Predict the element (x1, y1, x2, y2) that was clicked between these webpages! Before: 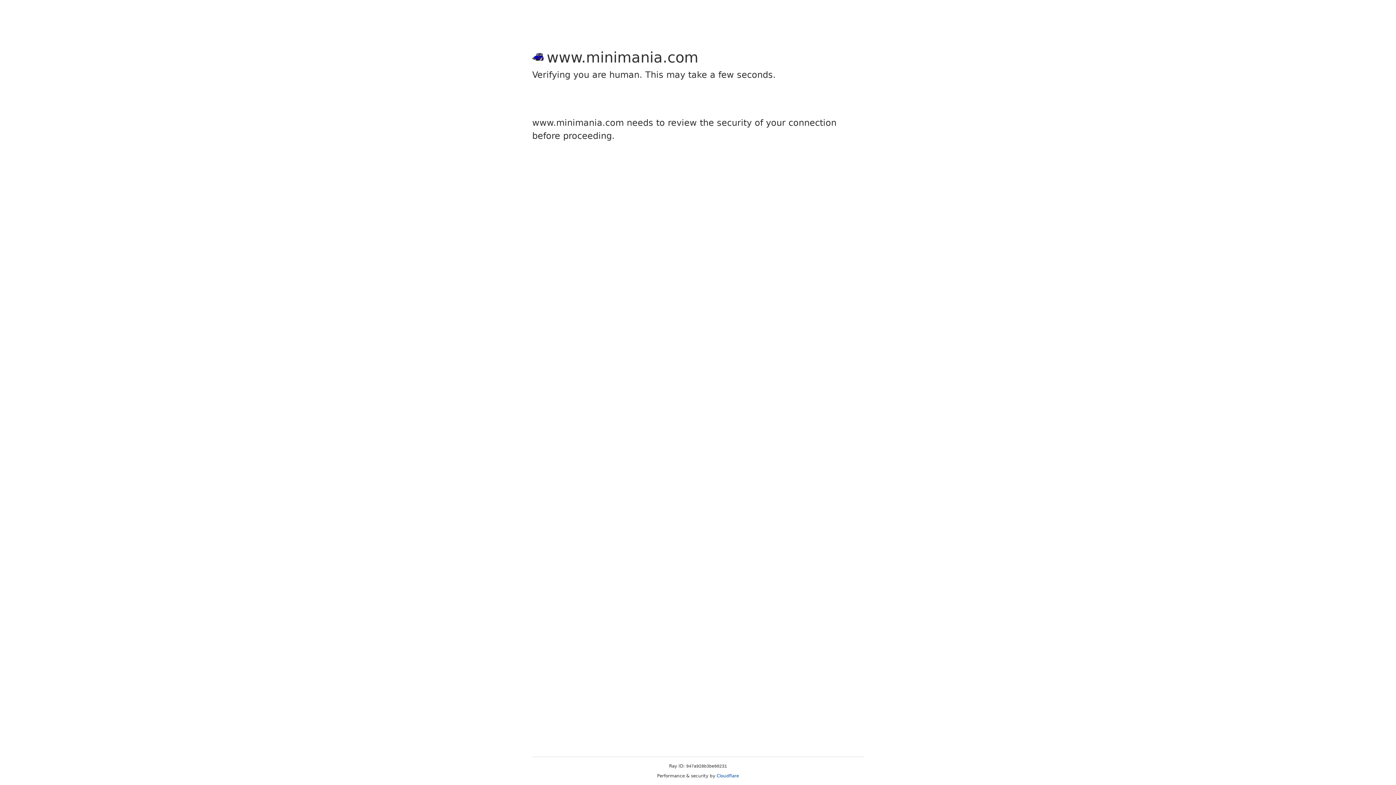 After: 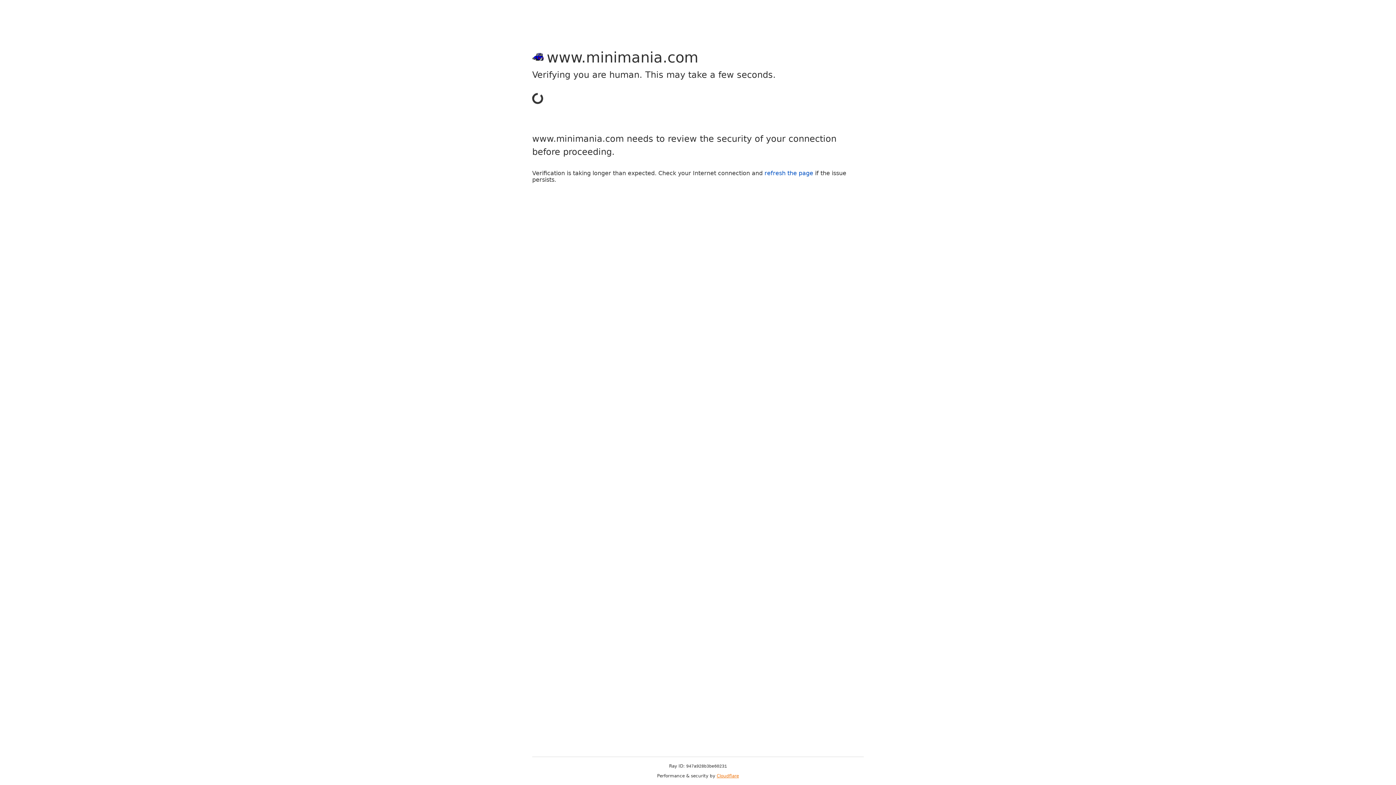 Action: label: Cloudflare bbox: (716, 773, 739, 778)